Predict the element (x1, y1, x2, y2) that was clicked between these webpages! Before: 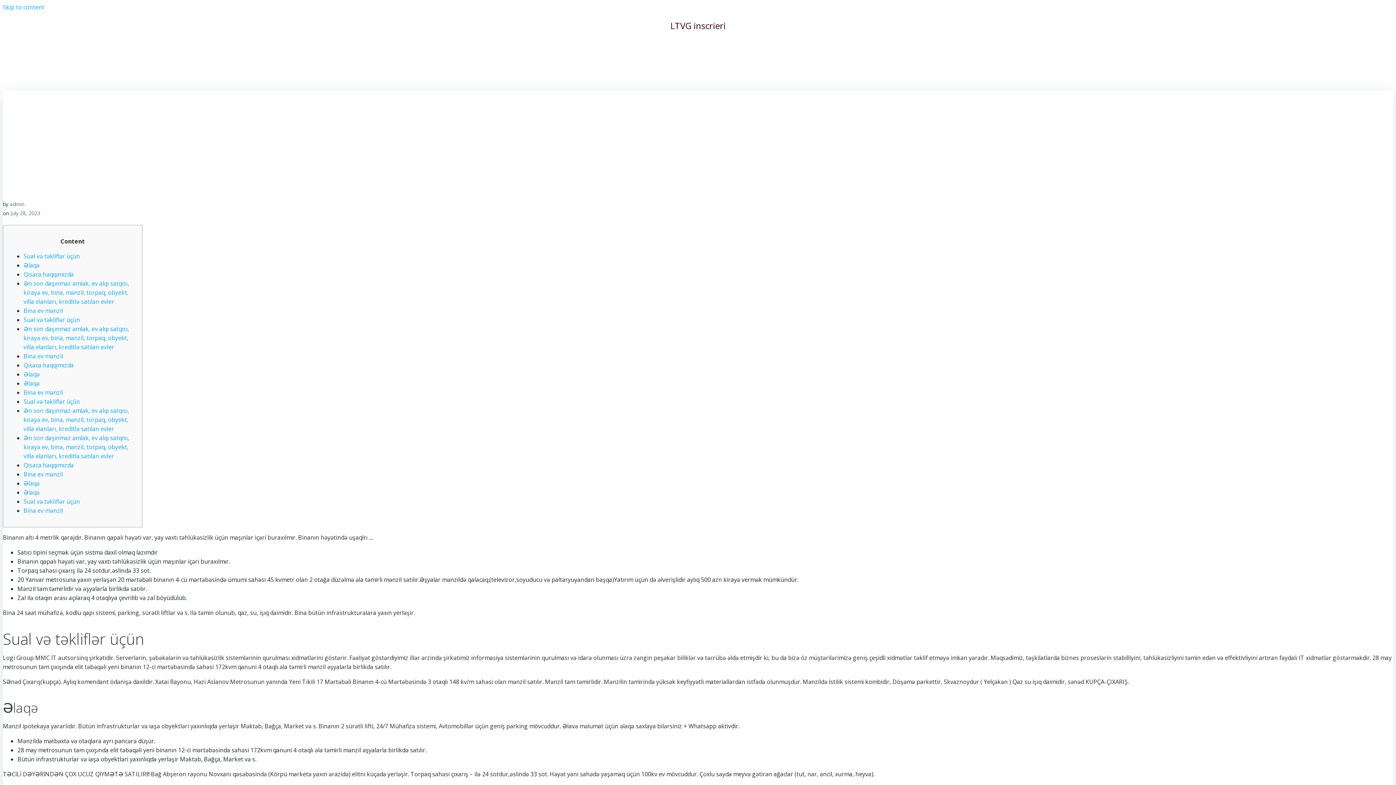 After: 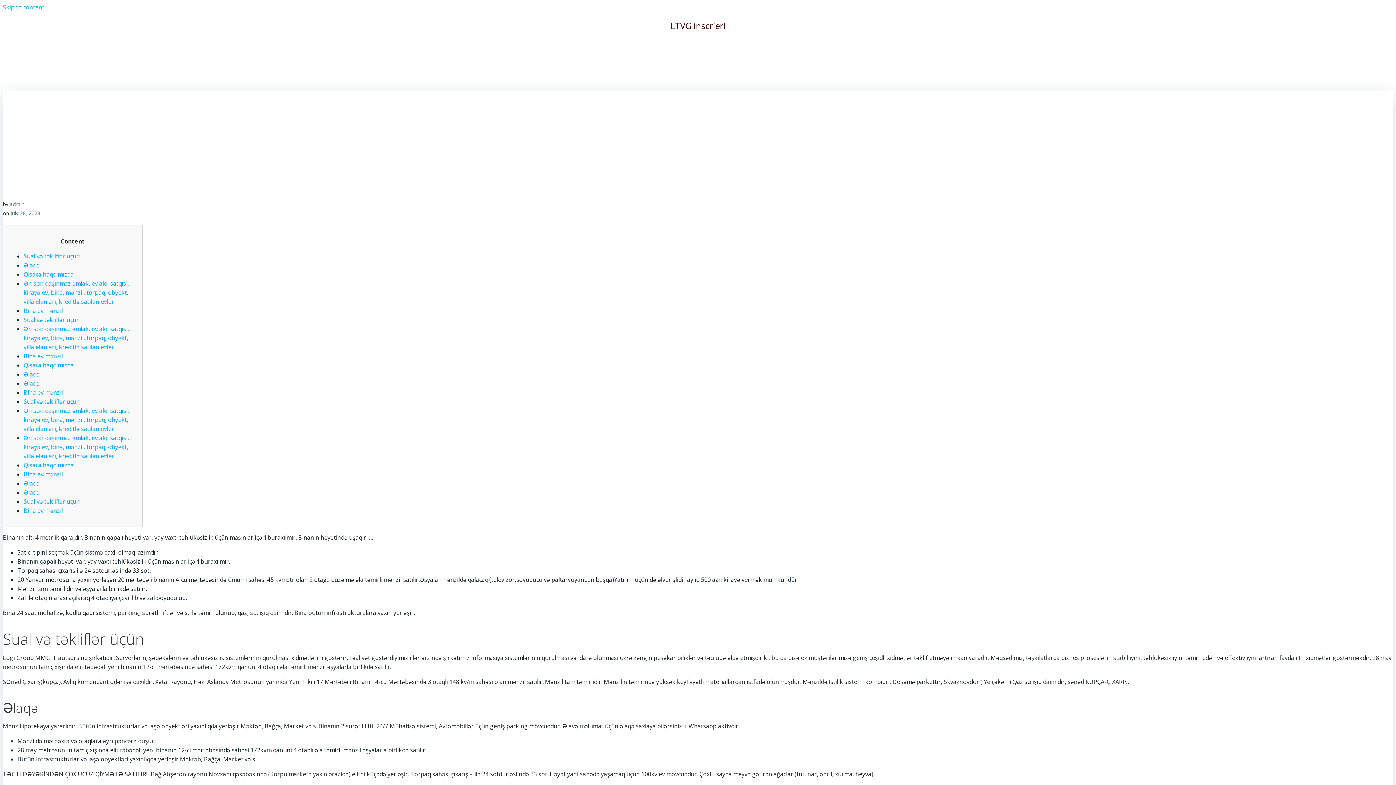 Action: label: Əlaqə bbox: (23, 370, 39, 378)